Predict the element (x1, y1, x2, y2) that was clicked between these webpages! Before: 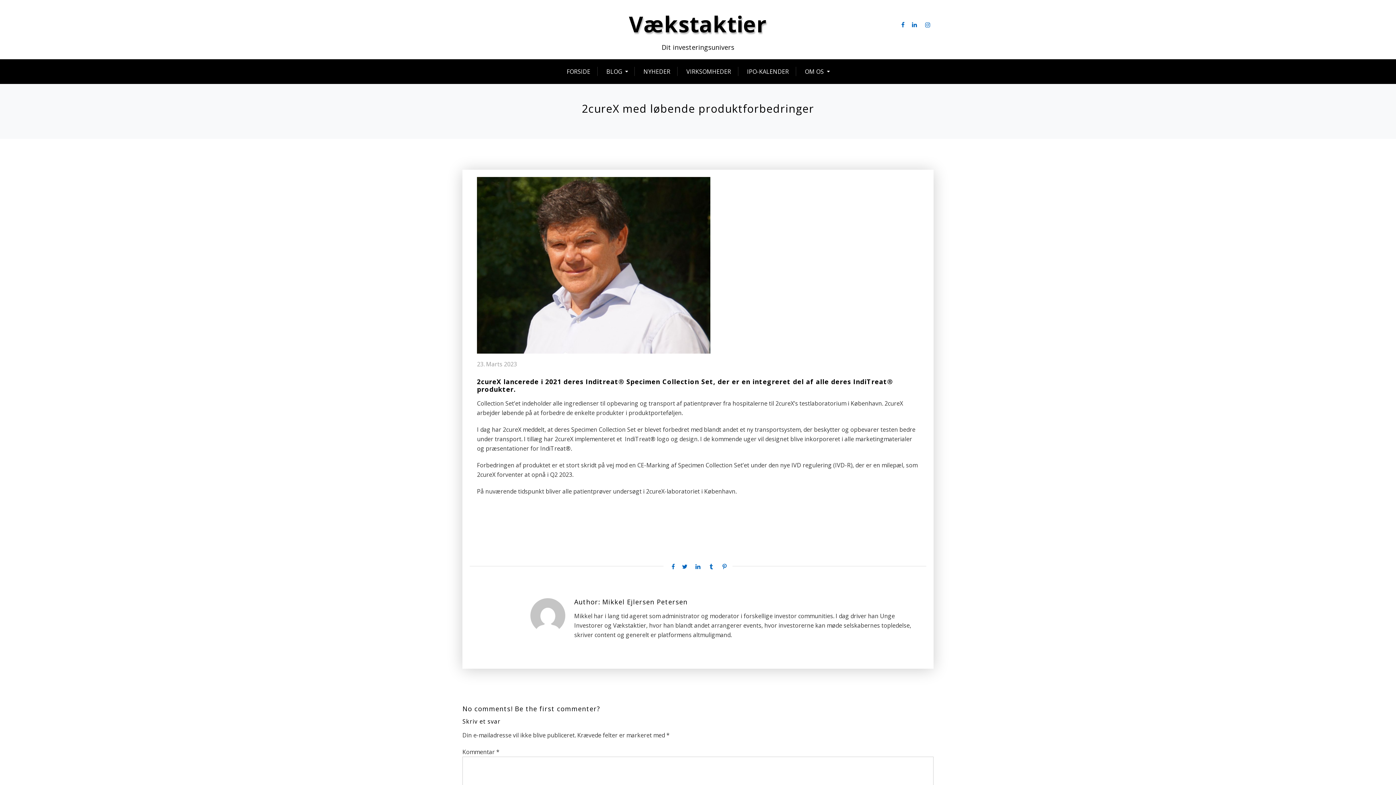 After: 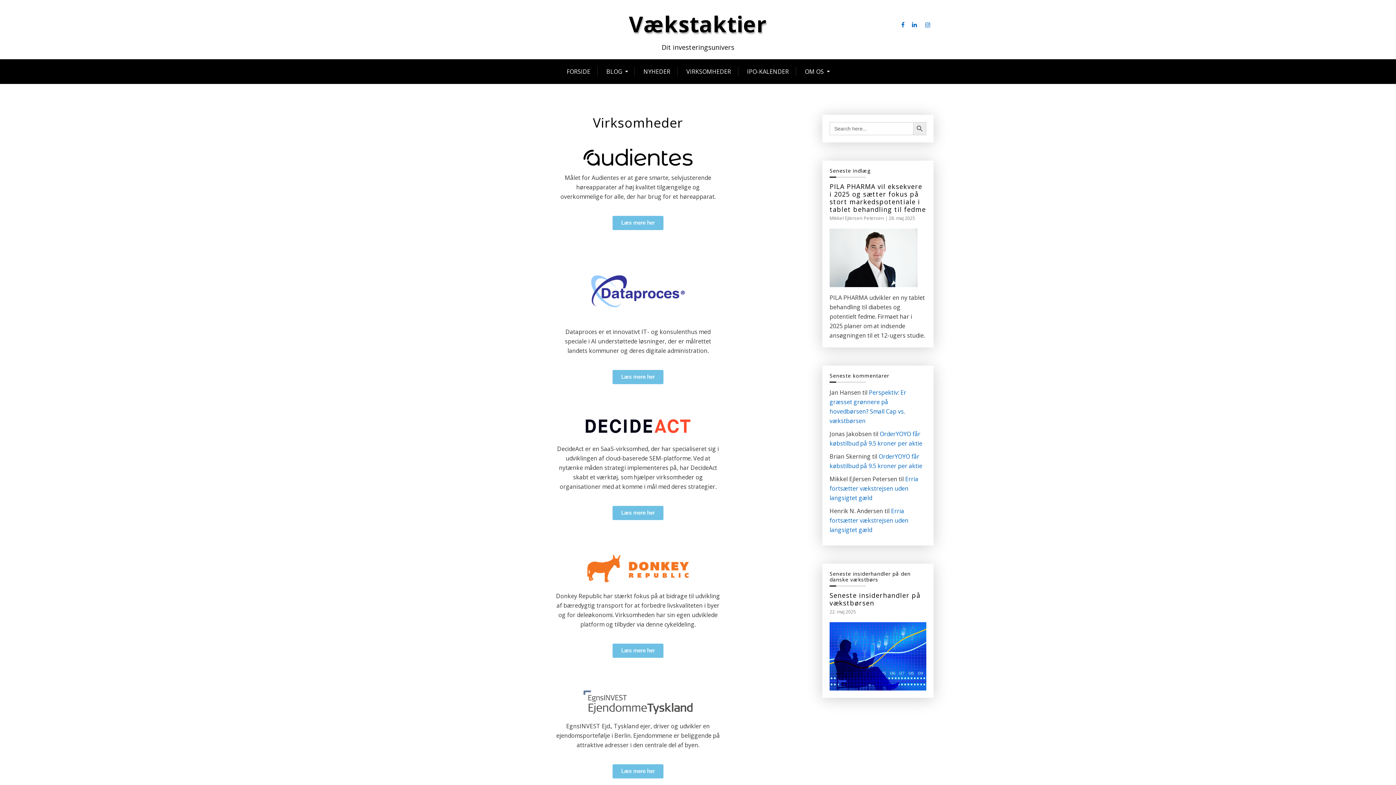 Action: bbox: (679, 59, 738, 83) label: VIRKSOMHEDER